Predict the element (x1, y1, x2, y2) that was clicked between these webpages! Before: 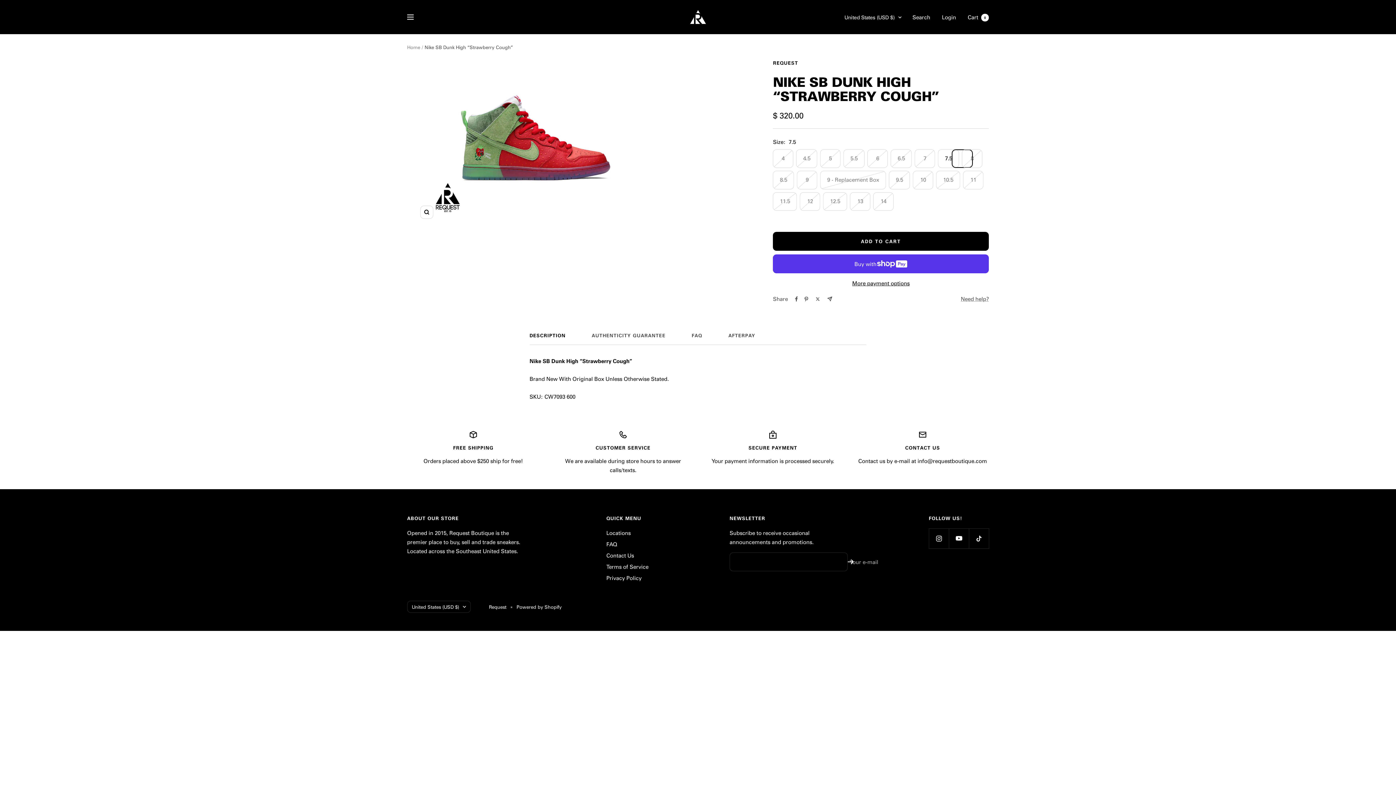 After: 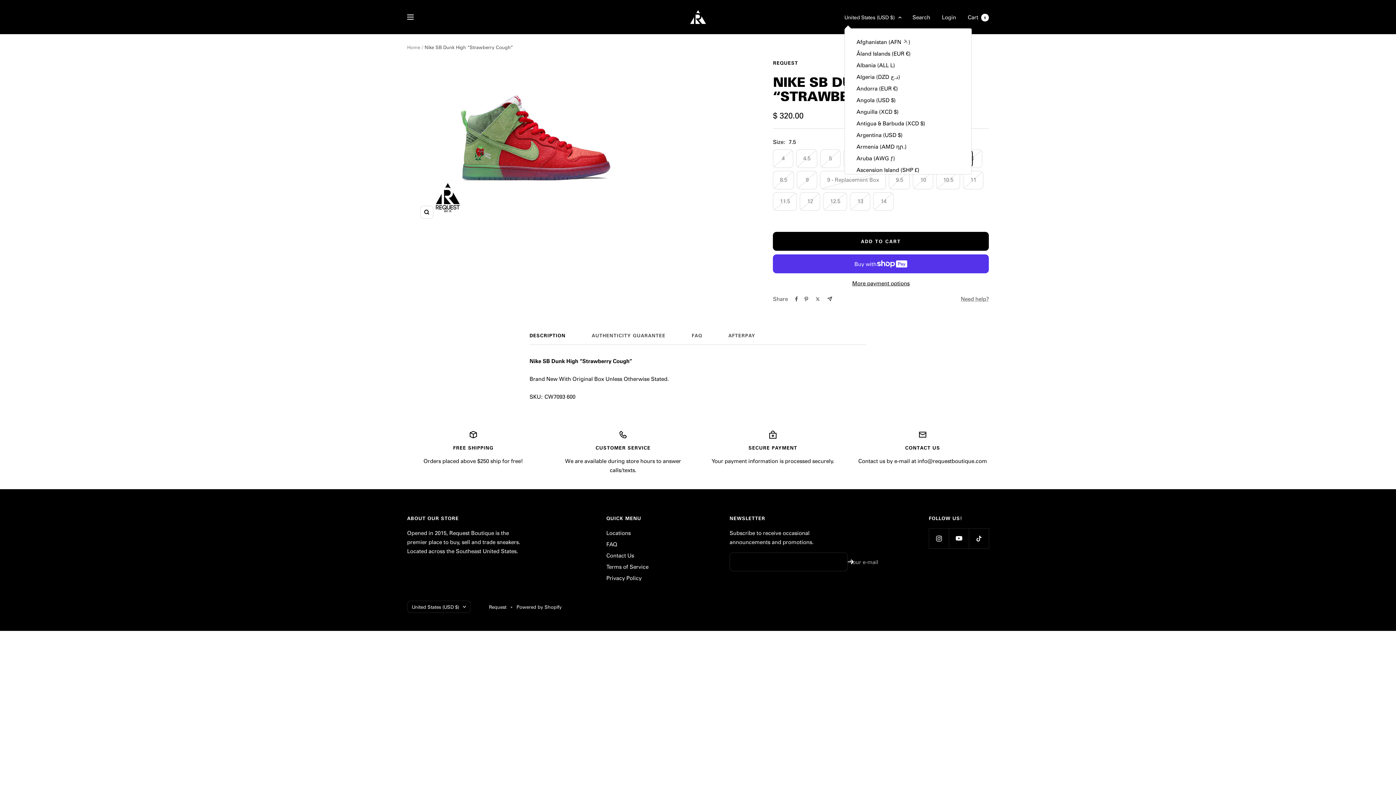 Action: label: United States (USD $) bbox: (844, 12, 901, 21)